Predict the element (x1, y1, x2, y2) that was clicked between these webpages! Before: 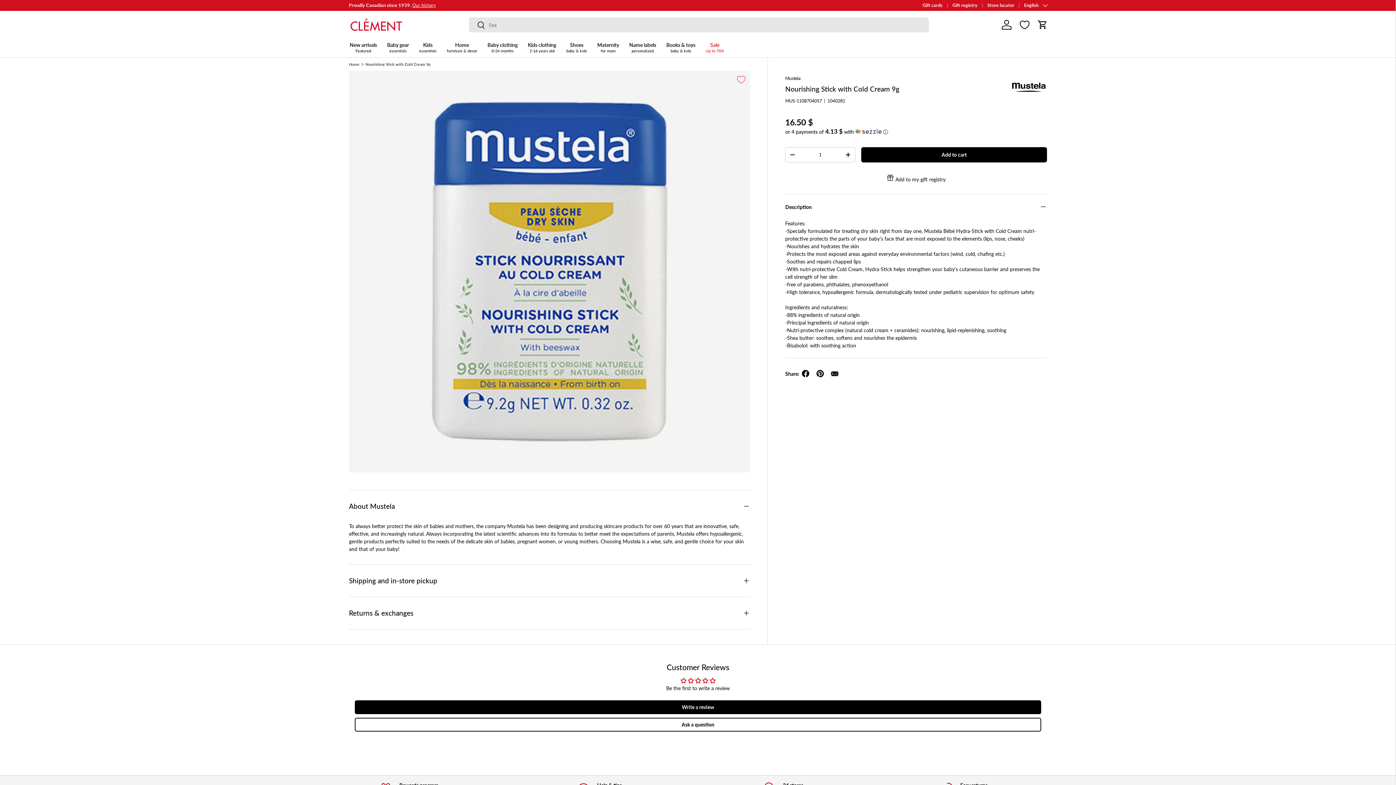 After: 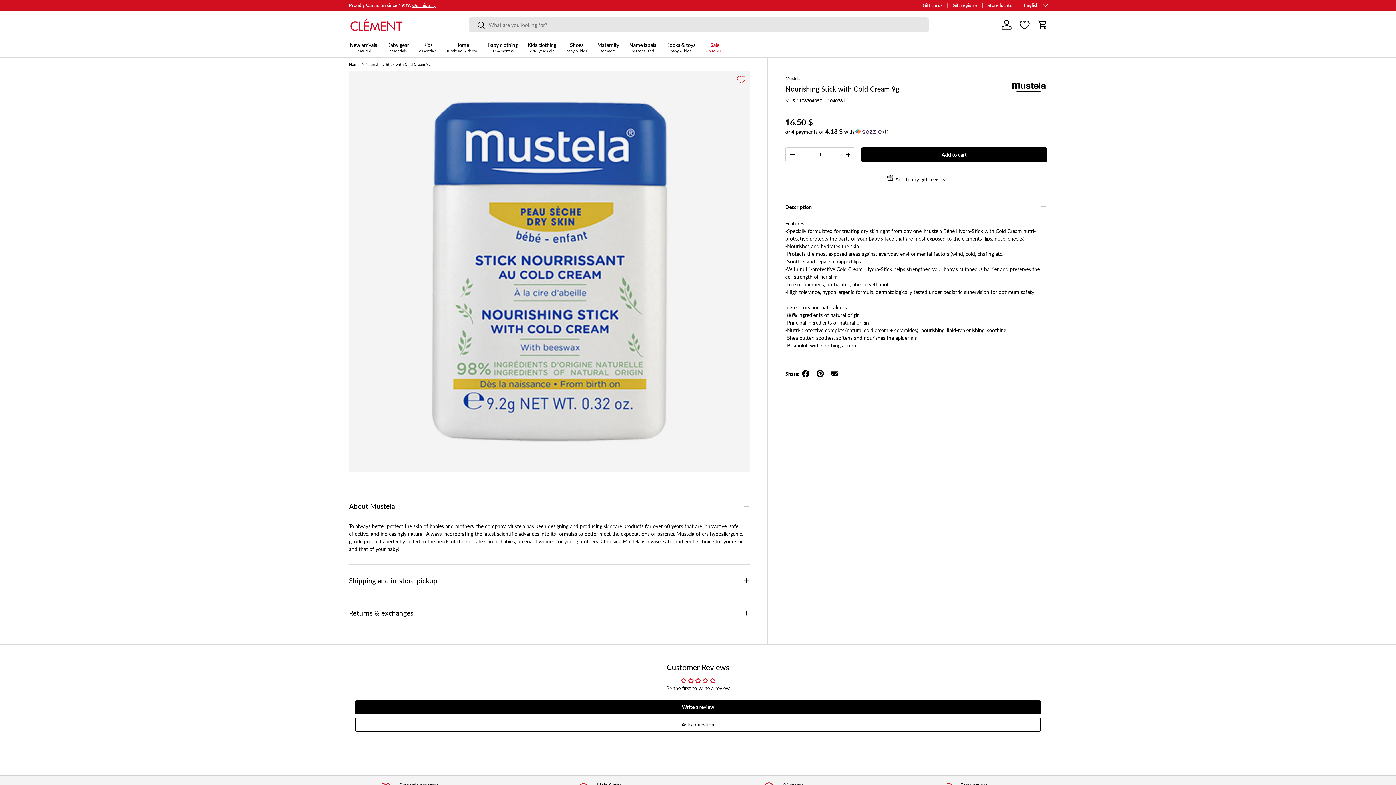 Action: bbox: (886, 174, 945, 182) label: Add to Registry